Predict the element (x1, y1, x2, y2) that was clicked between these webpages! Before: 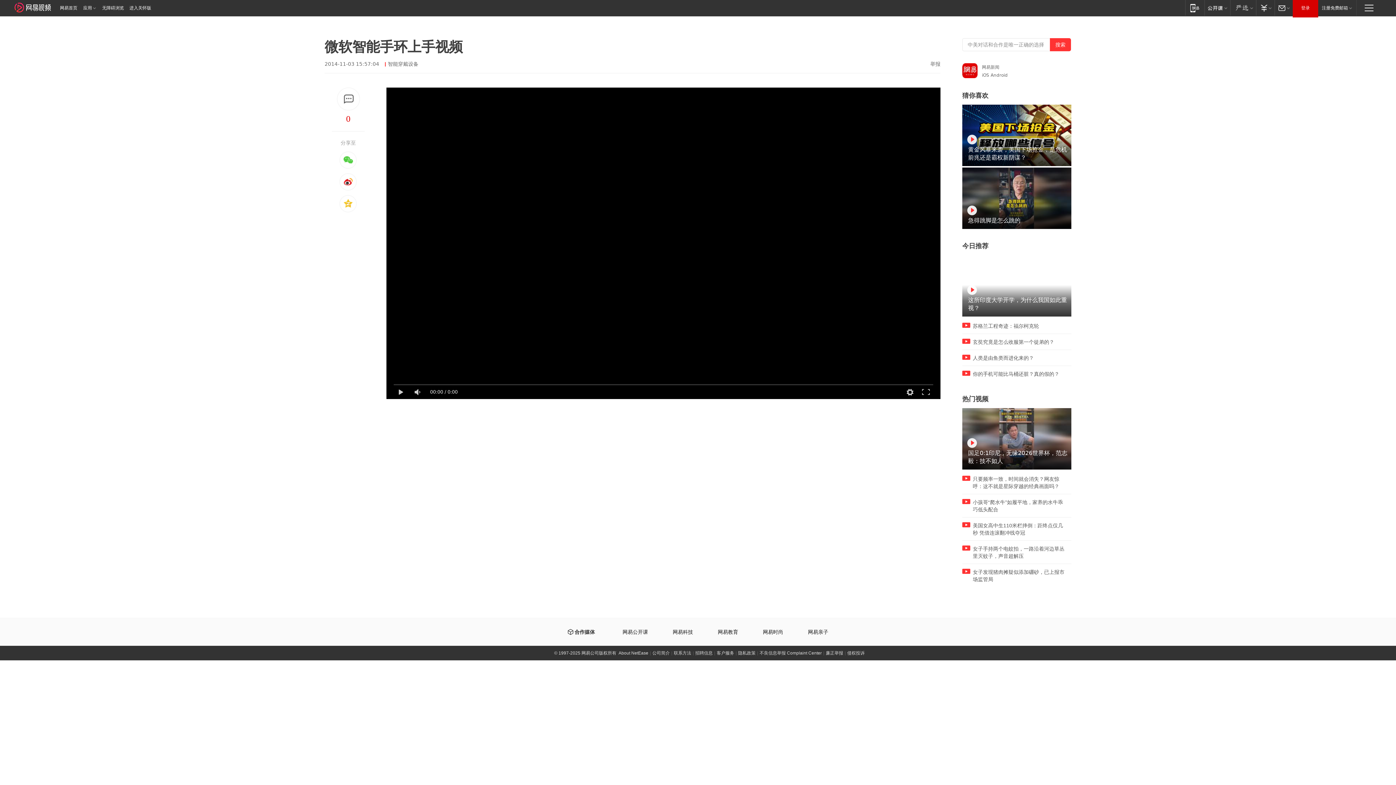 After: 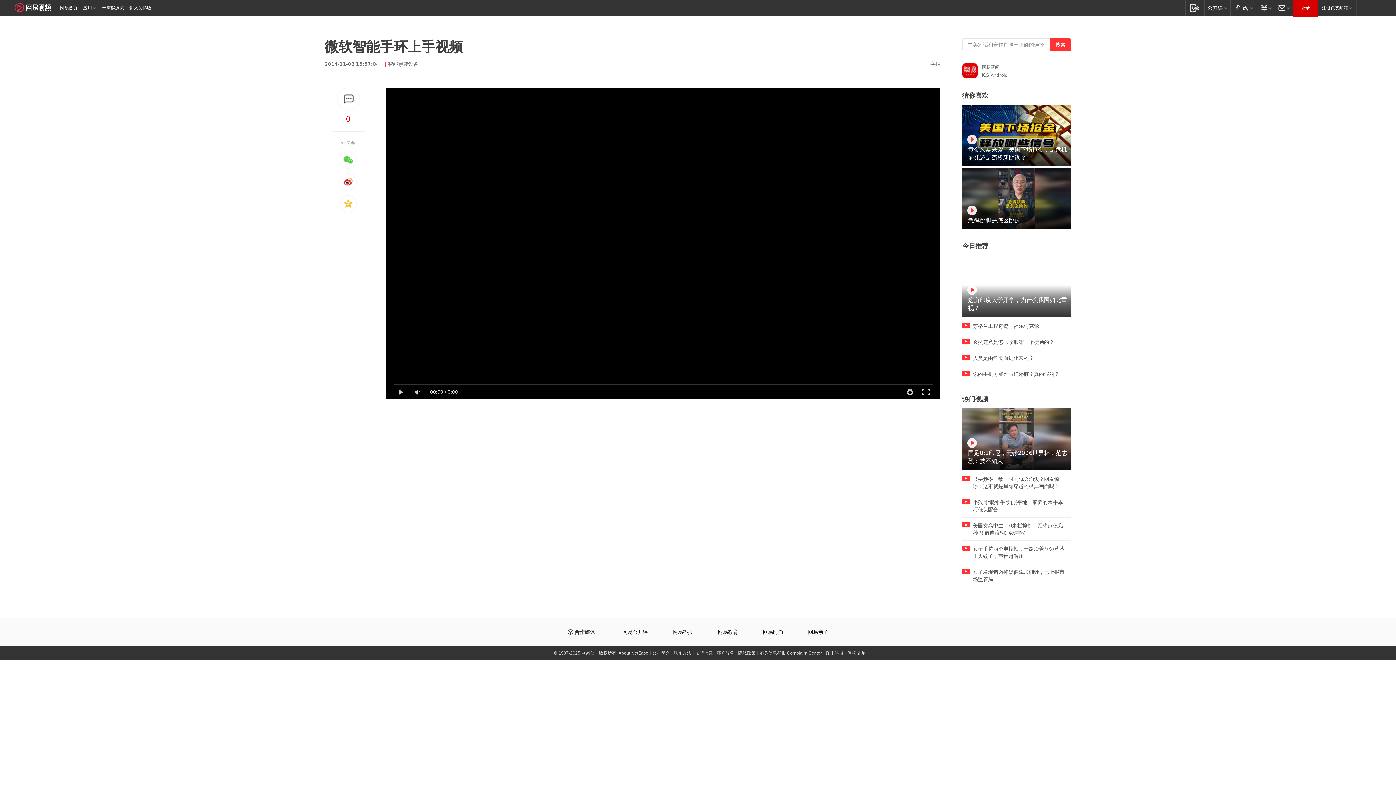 Action: label: 急得跳脚是怎么跳的 bbox: (962, 167, 1071, 229)